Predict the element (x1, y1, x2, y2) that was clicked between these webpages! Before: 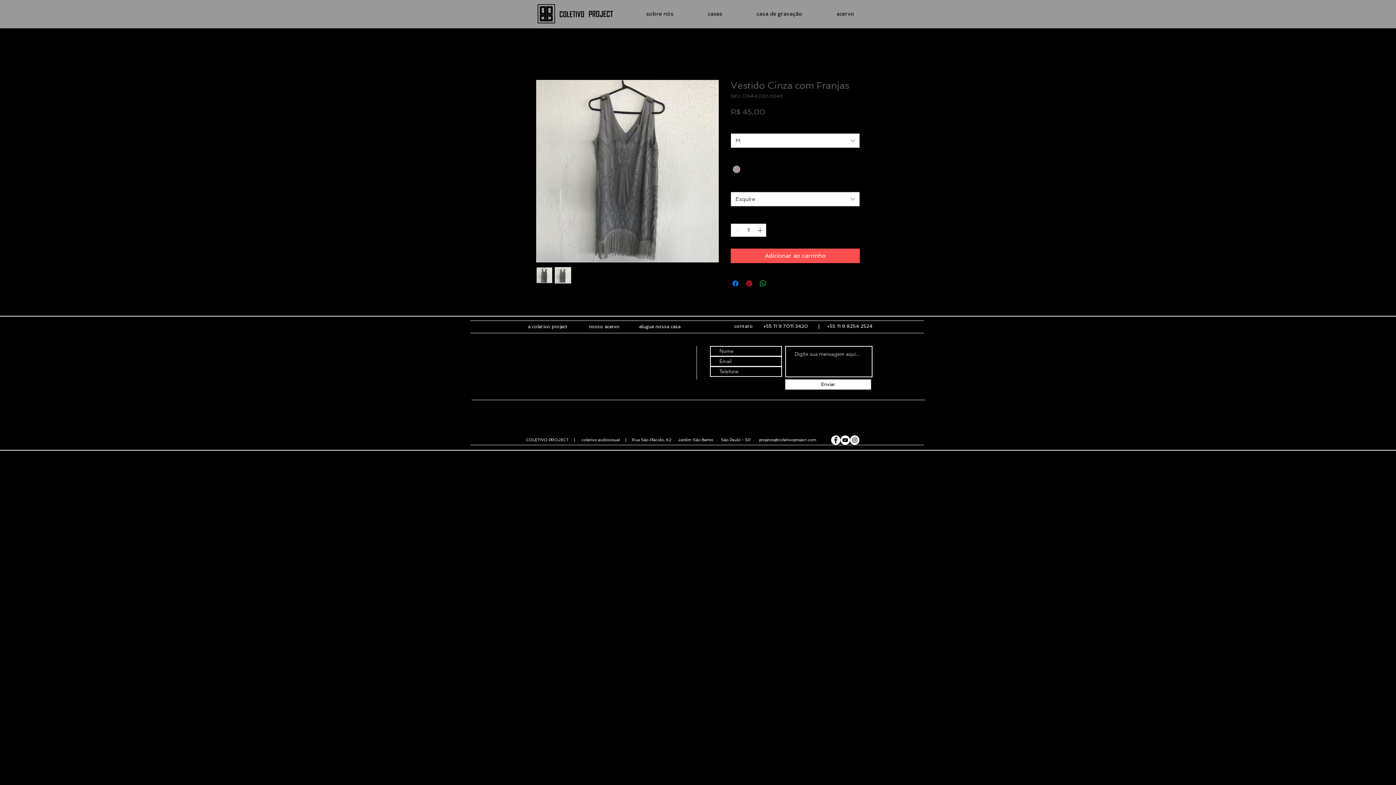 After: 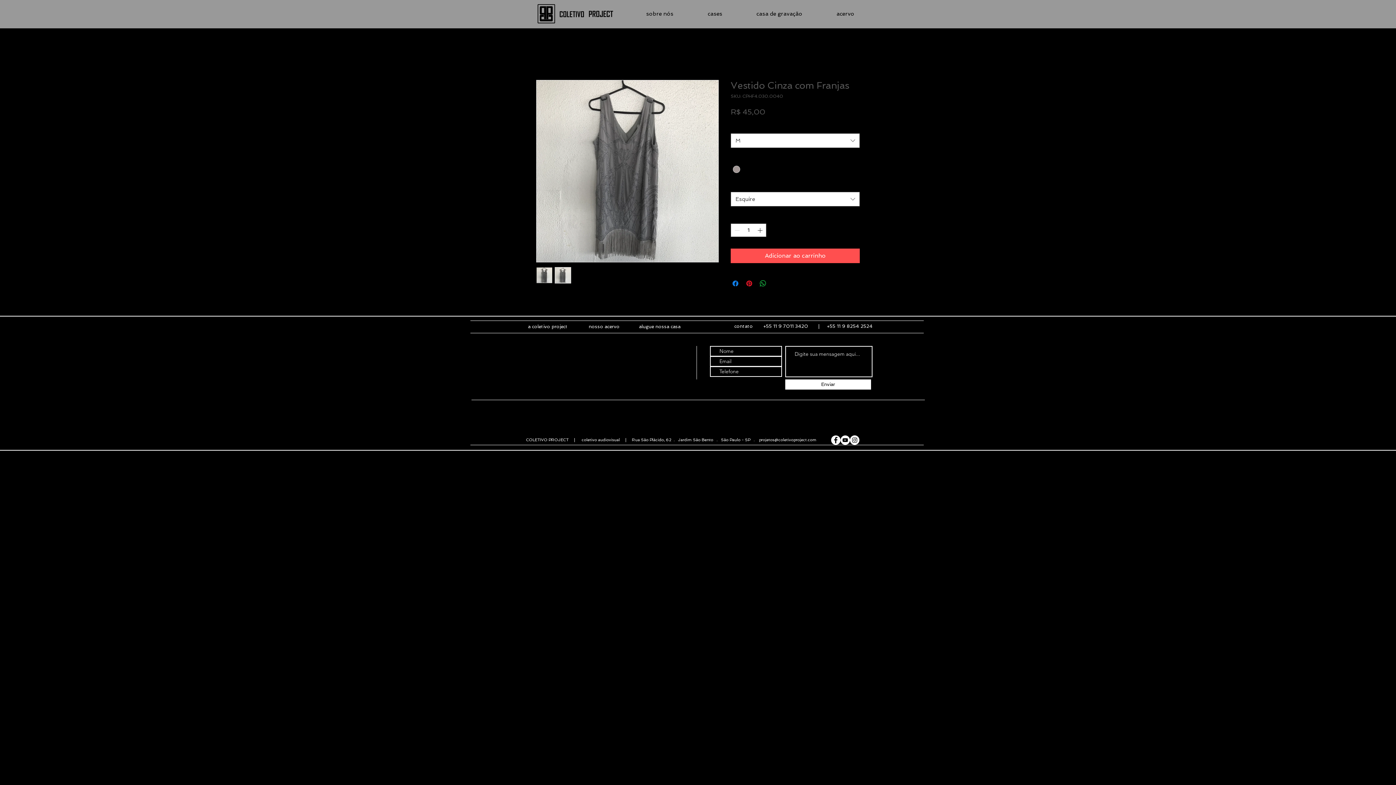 Action: bbox: (772, 279, 781, 288) label: Share on X